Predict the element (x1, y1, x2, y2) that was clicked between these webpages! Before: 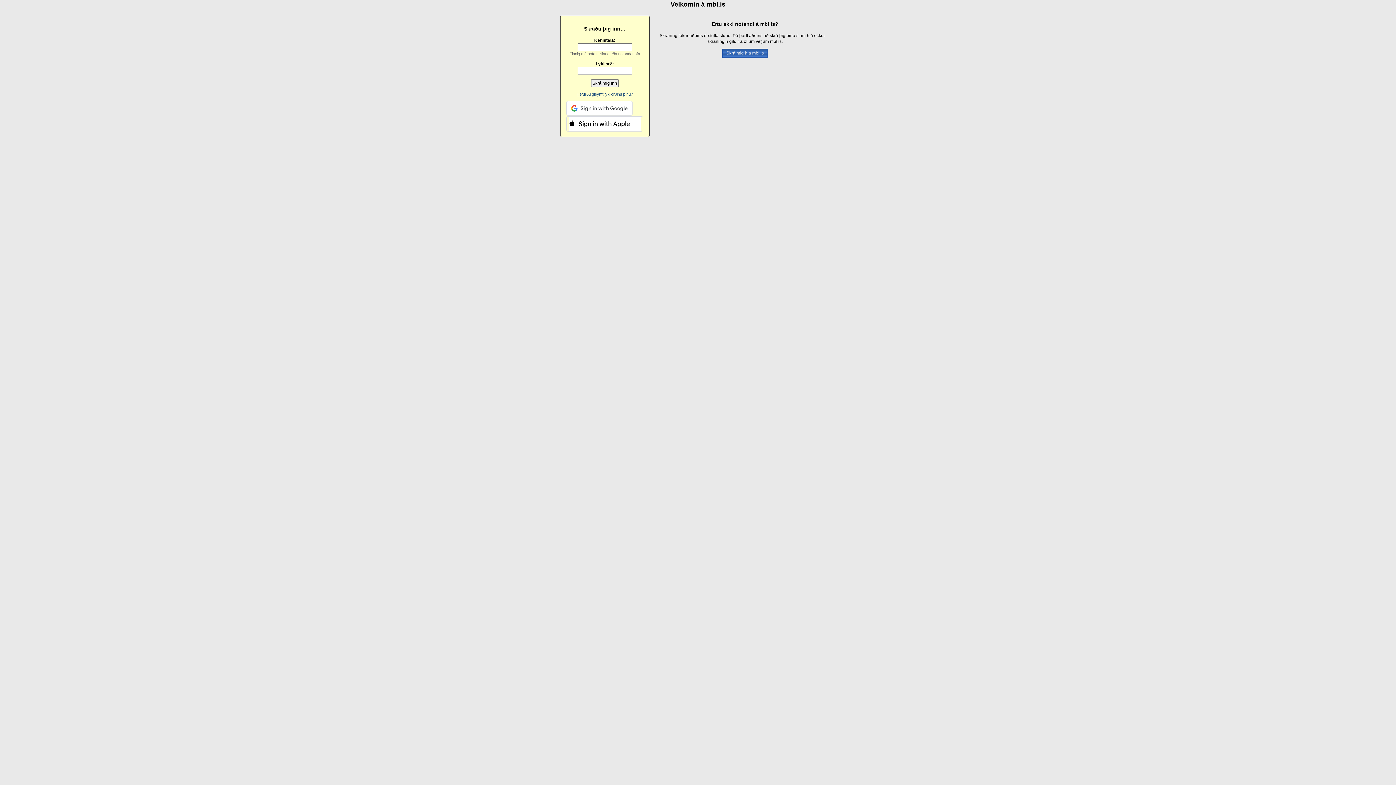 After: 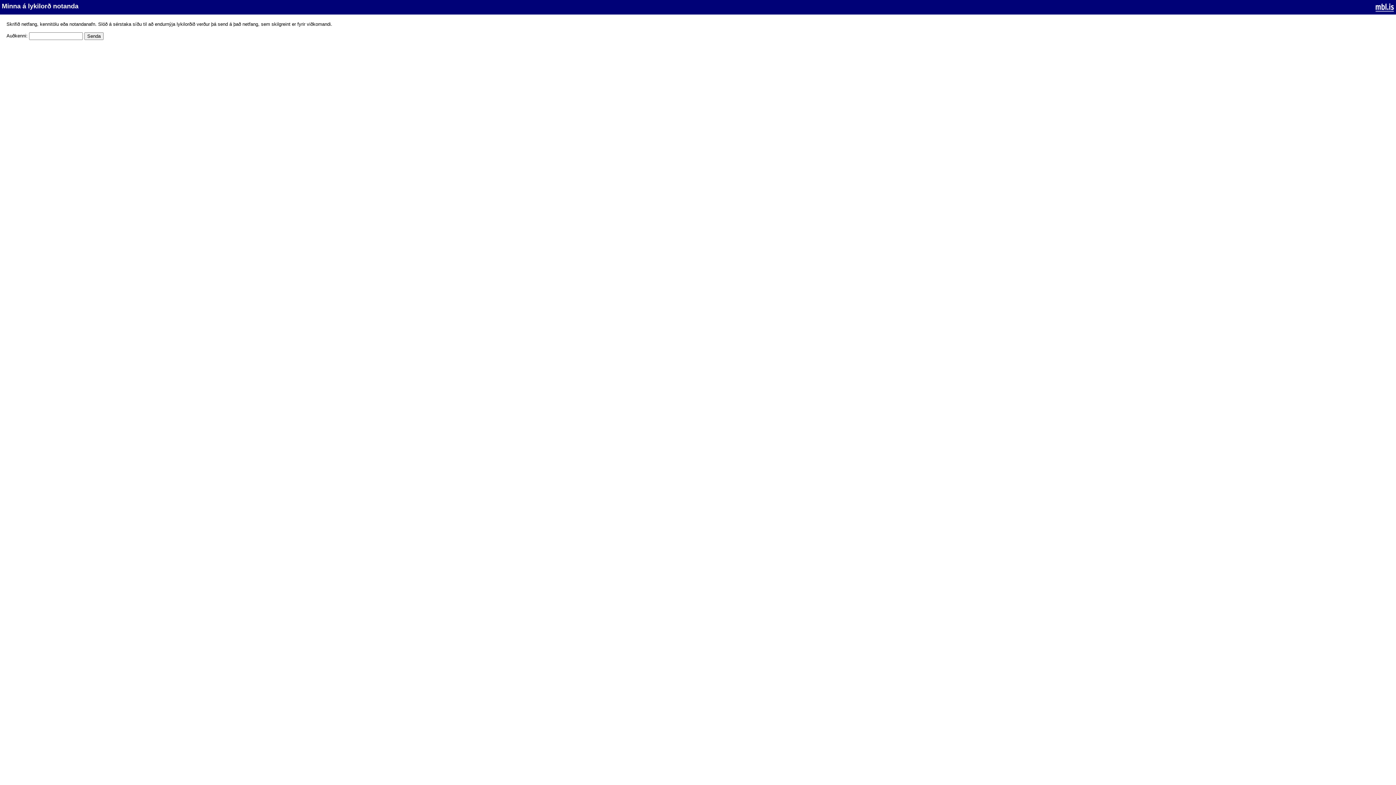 Action: label: Hefurðu gleymt lykilorðinu þínu? bbox: (576, 92, 633, 96)